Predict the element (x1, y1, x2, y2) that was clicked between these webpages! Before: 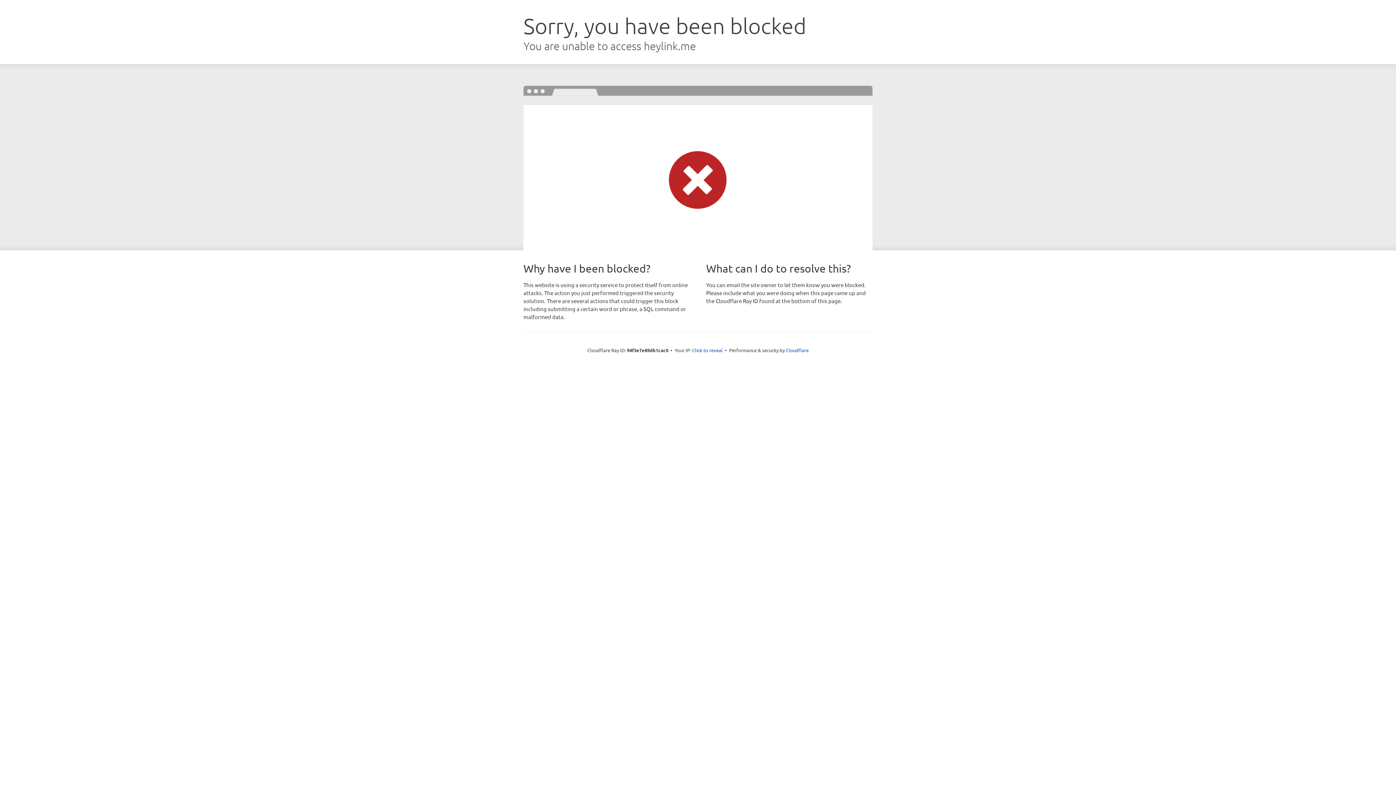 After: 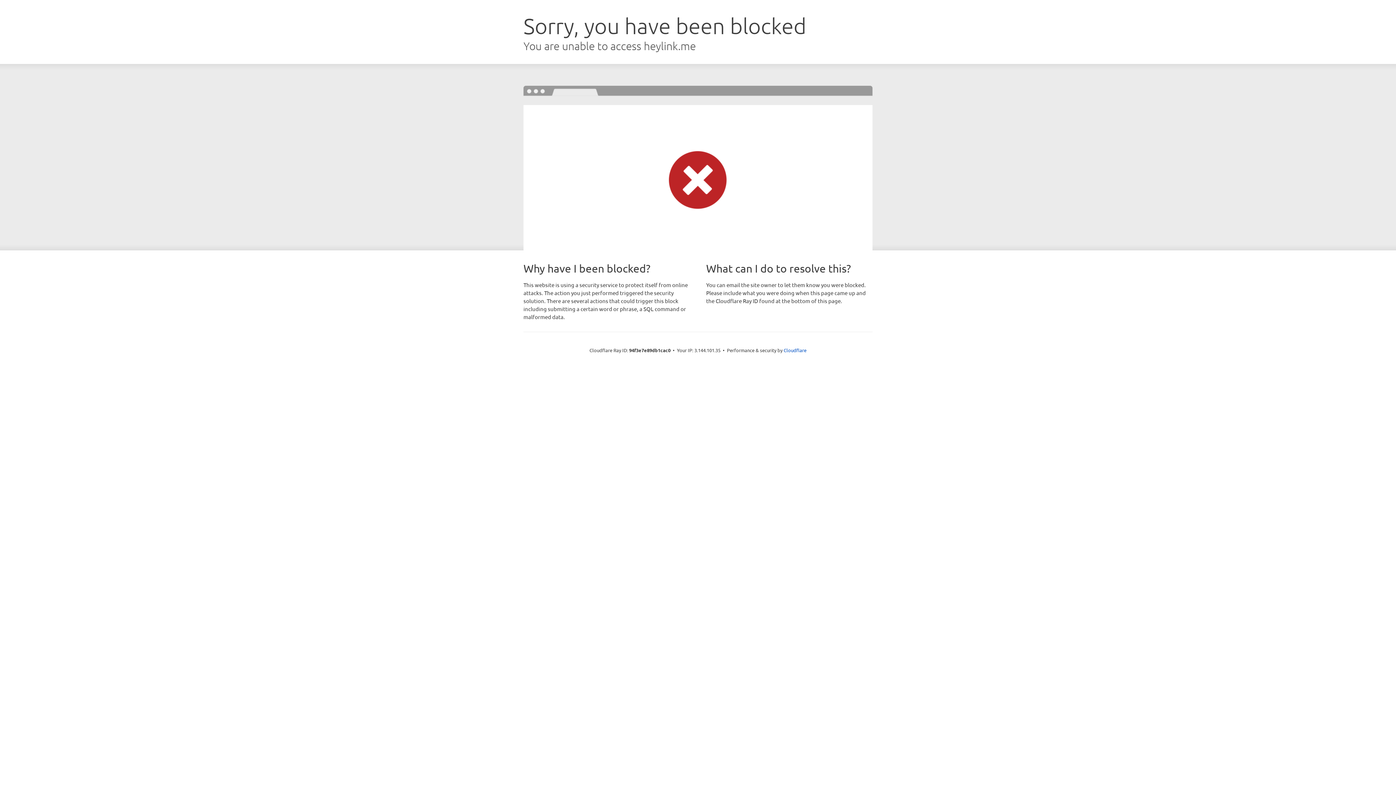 Action: bbox: (692, 346, 722, 353) label: Click to reveal